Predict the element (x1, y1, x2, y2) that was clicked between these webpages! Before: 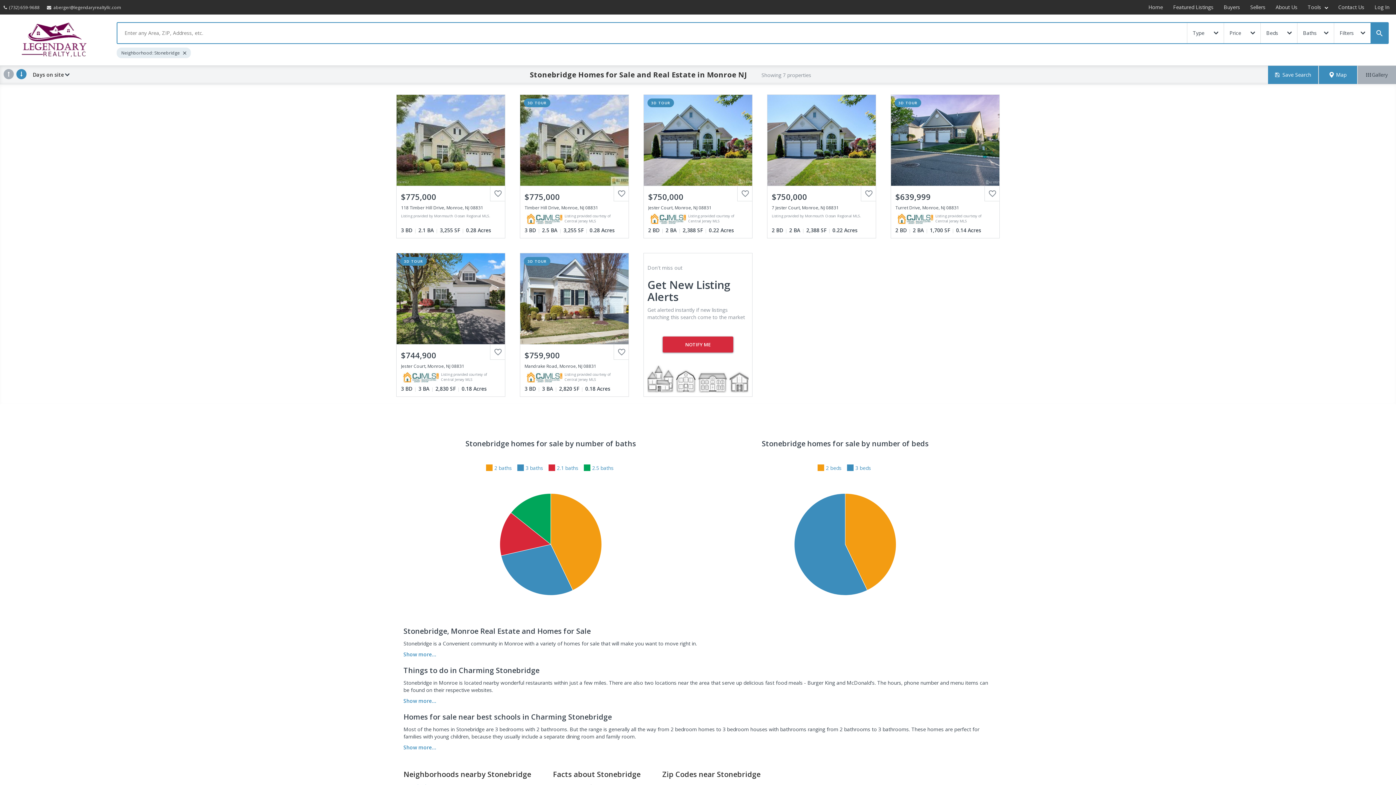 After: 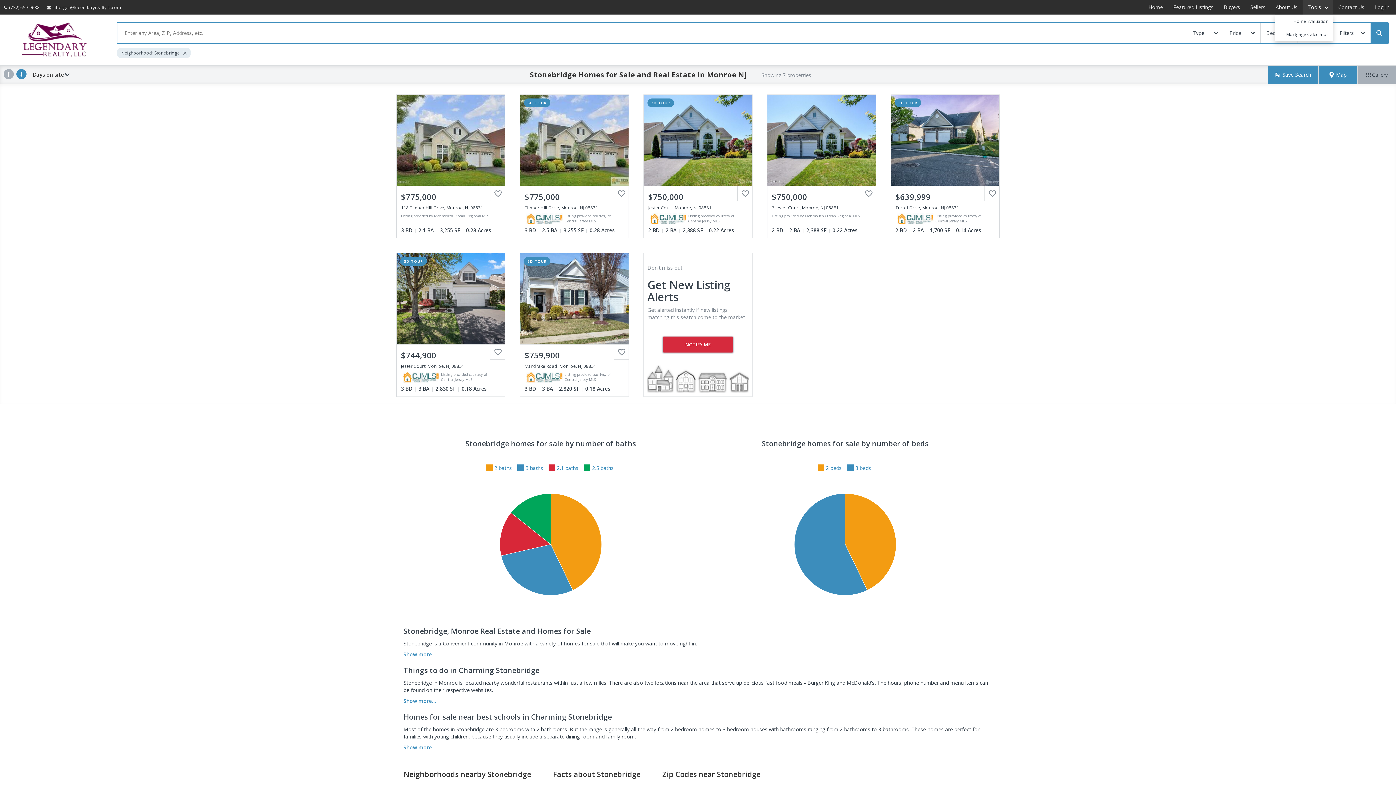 Action: label: Tools  bbox: (1302, 0, 1333, 14)